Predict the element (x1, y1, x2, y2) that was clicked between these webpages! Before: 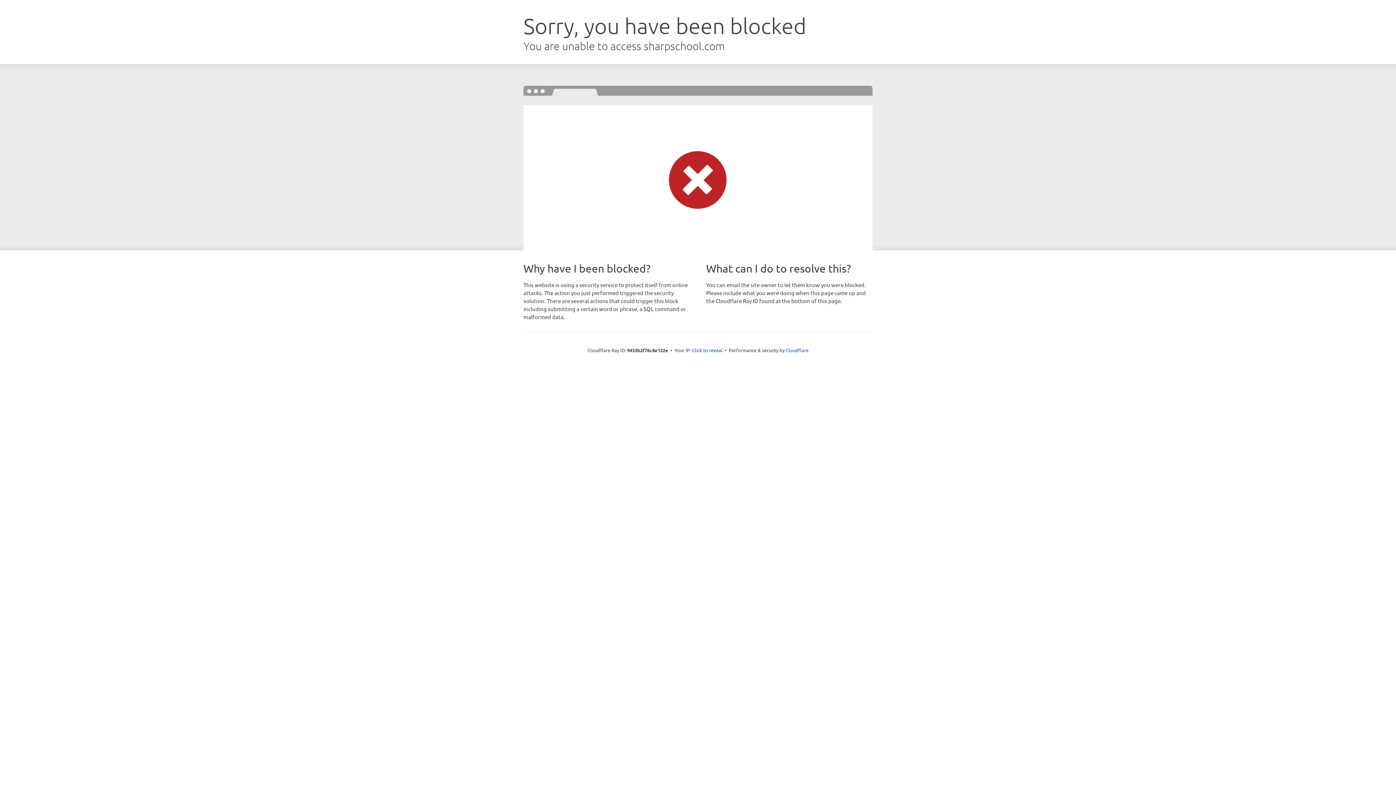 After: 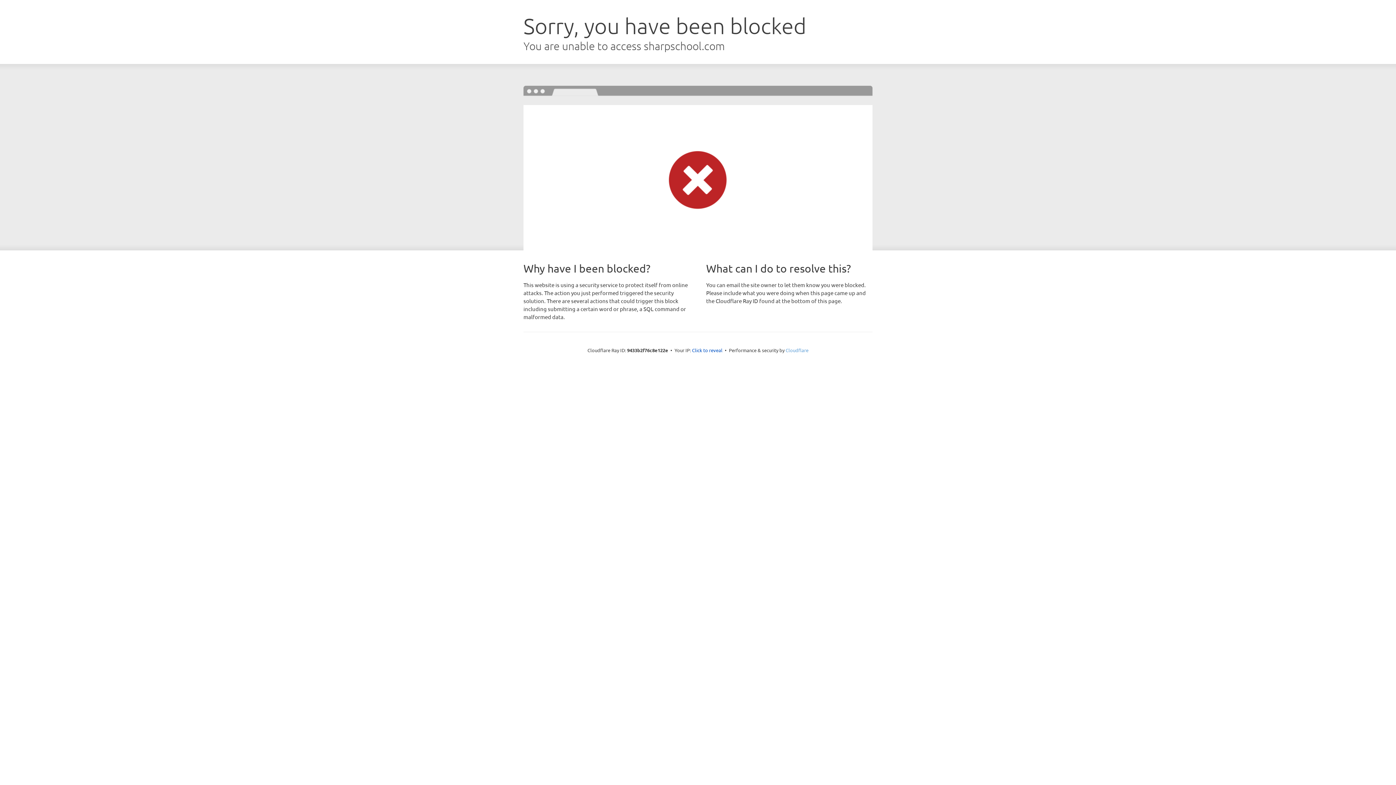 Action: label: Cloudflare bbox: (785, 347, 808, 353)